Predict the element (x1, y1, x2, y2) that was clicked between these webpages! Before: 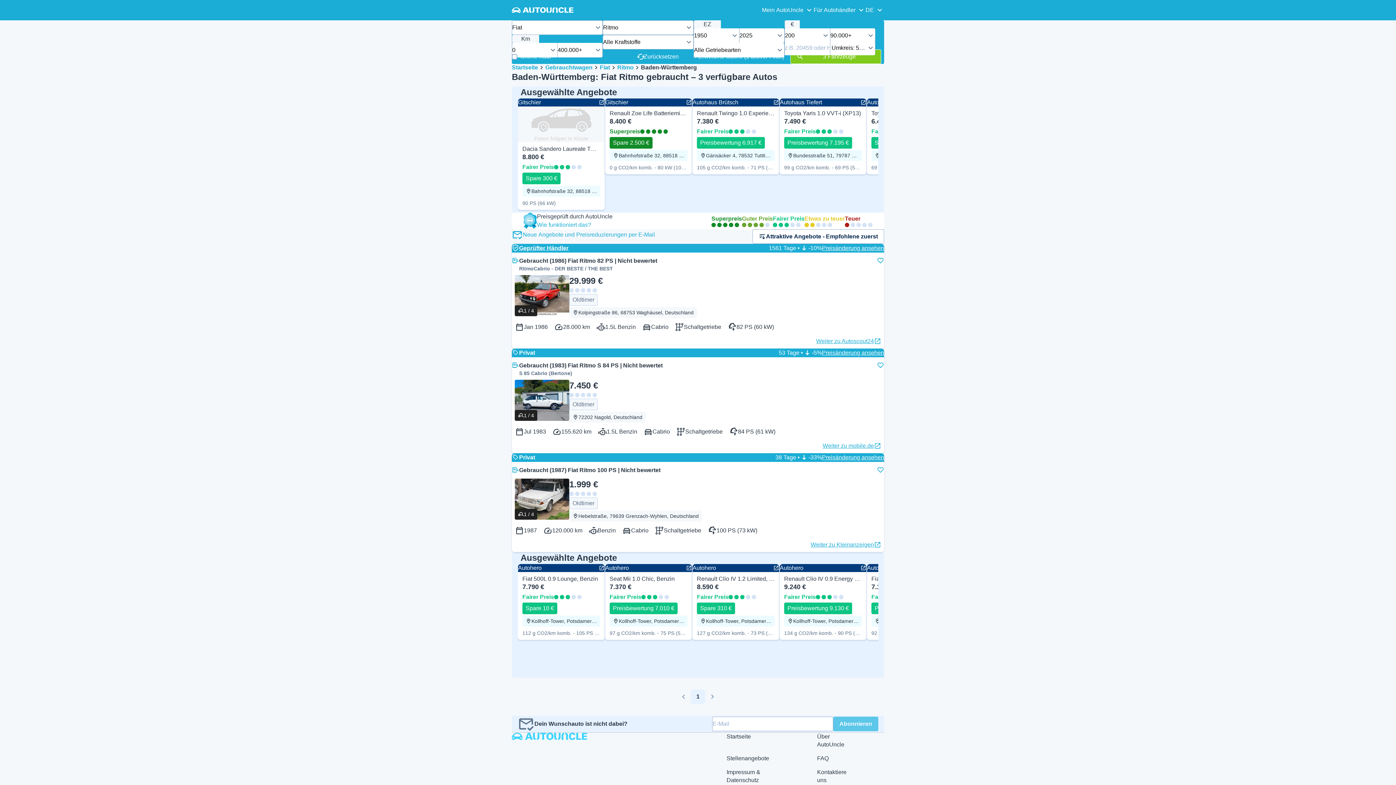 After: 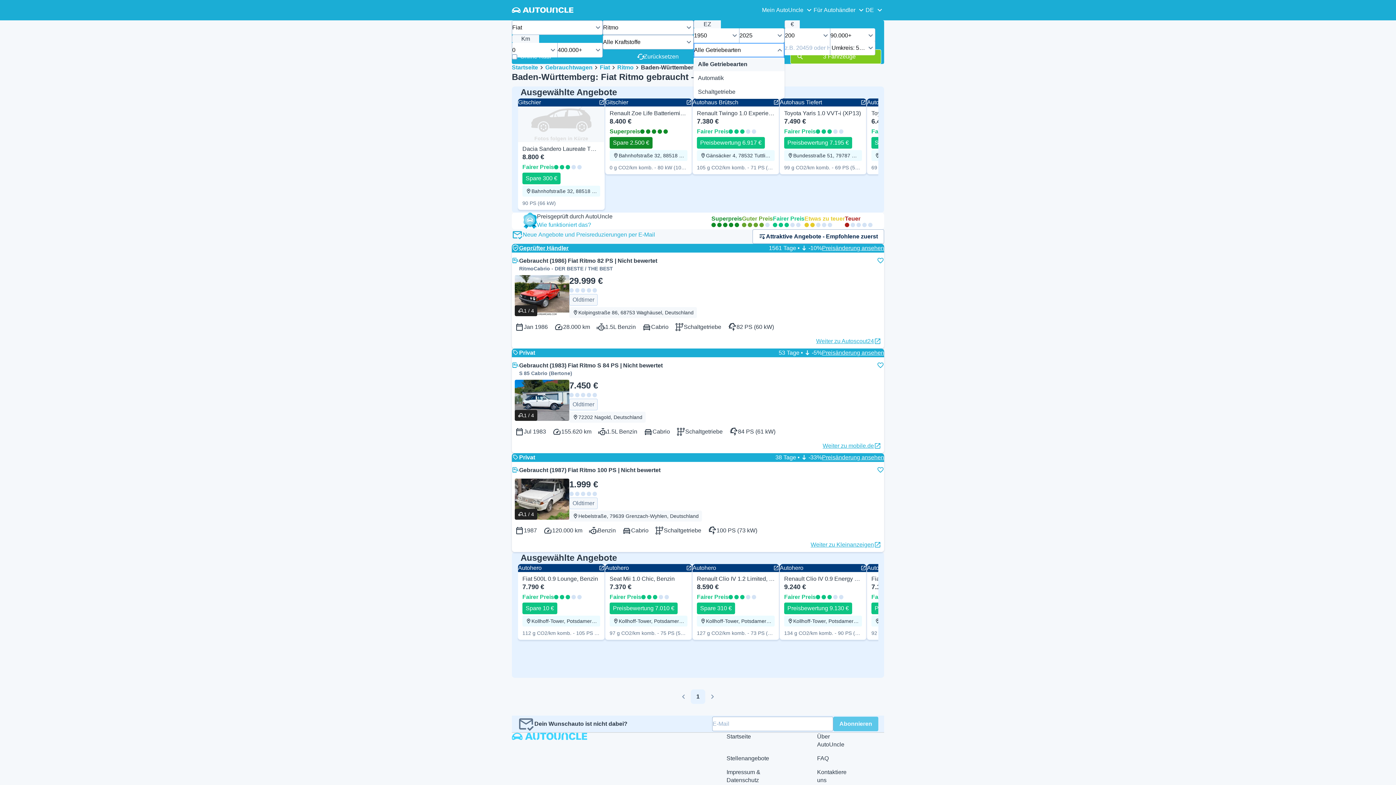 Action: bbox: (693, 42, 784, 57) label: Alle Getriebearten